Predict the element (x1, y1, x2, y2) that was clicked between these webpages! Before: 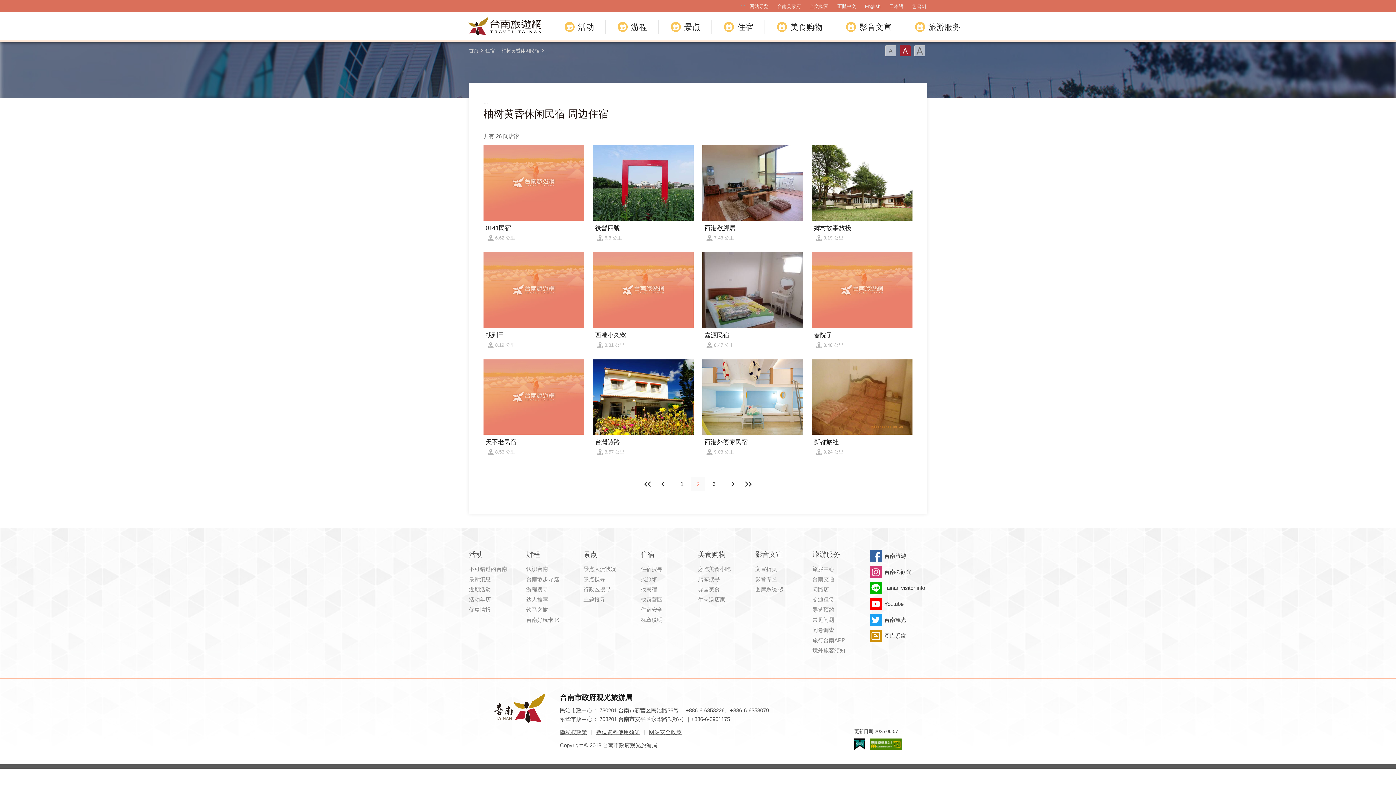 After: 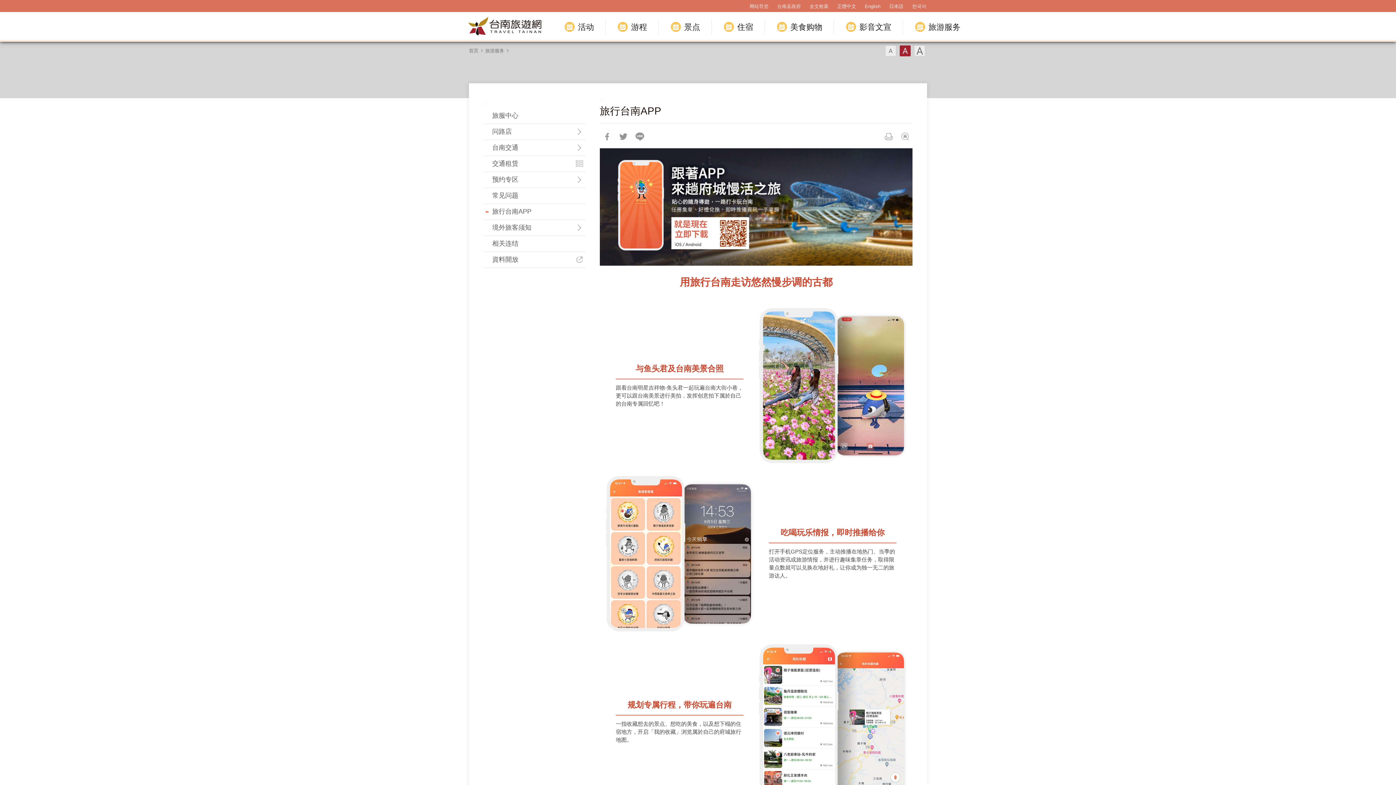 Action: bbox: (812, 636, 870, 645) label: 旅行台南APP